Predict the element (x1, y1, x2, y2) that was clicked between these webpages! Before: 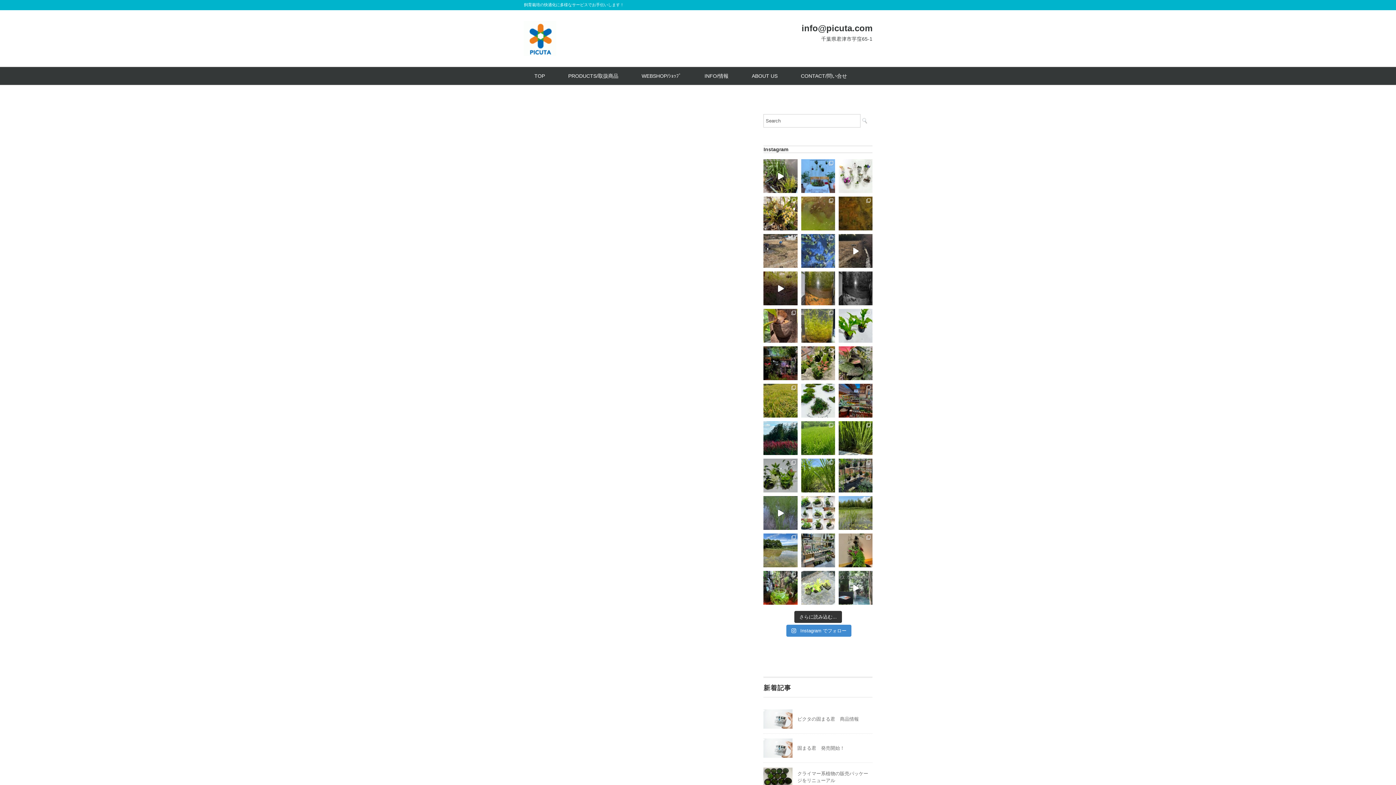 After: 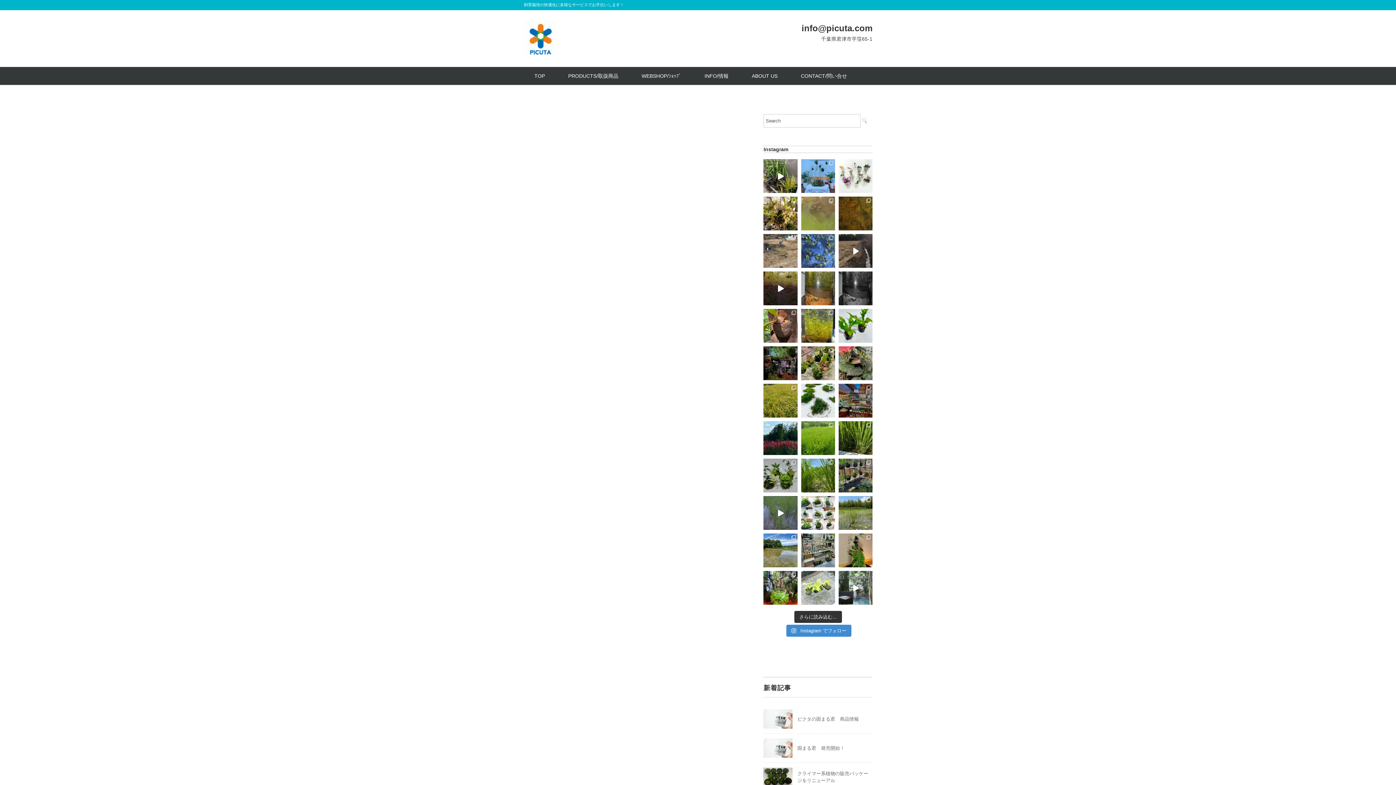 Action: bbox: (801, 196, 835, 230)